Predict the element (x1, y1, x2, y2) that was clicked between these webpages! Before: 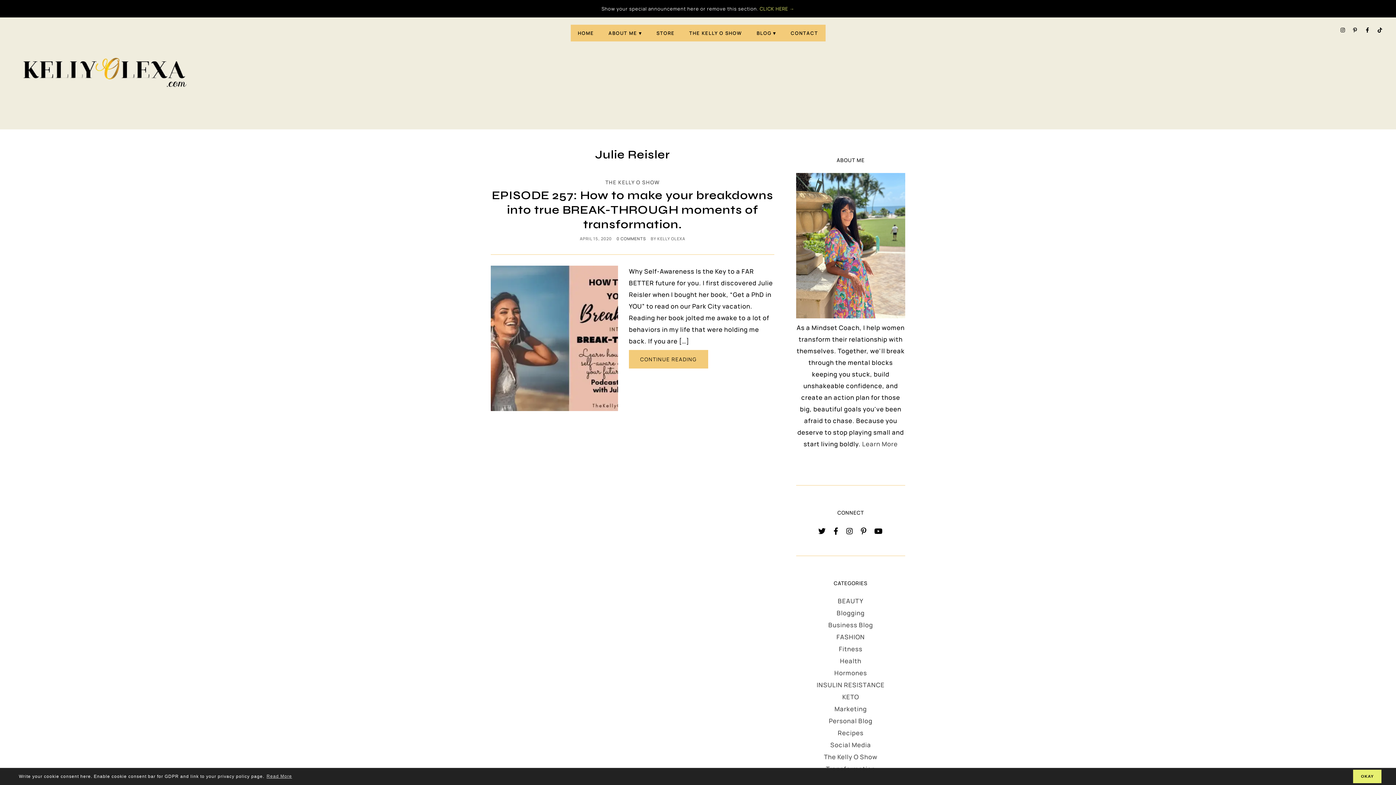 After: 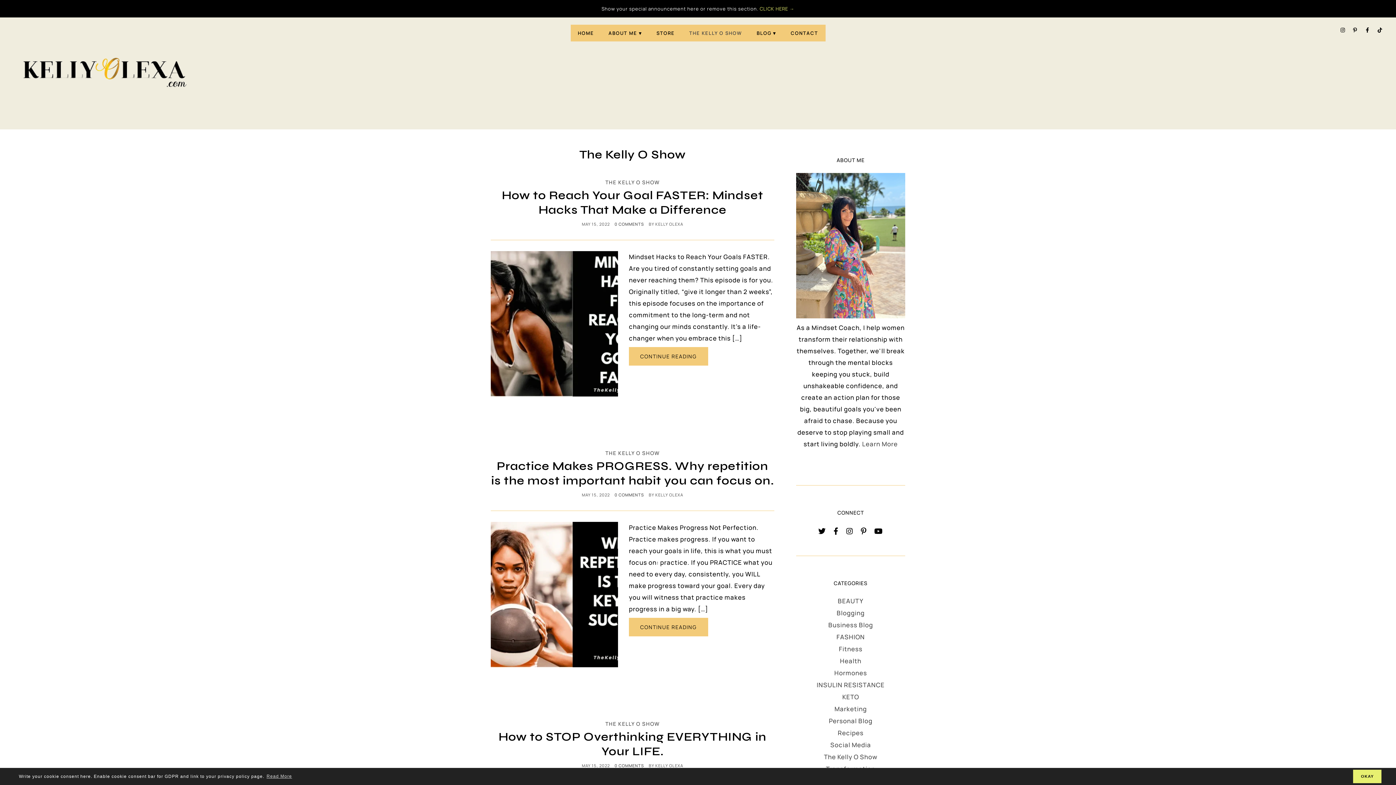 Action: label: The Kelly O Show bbox: (824, 753, 877, 761)